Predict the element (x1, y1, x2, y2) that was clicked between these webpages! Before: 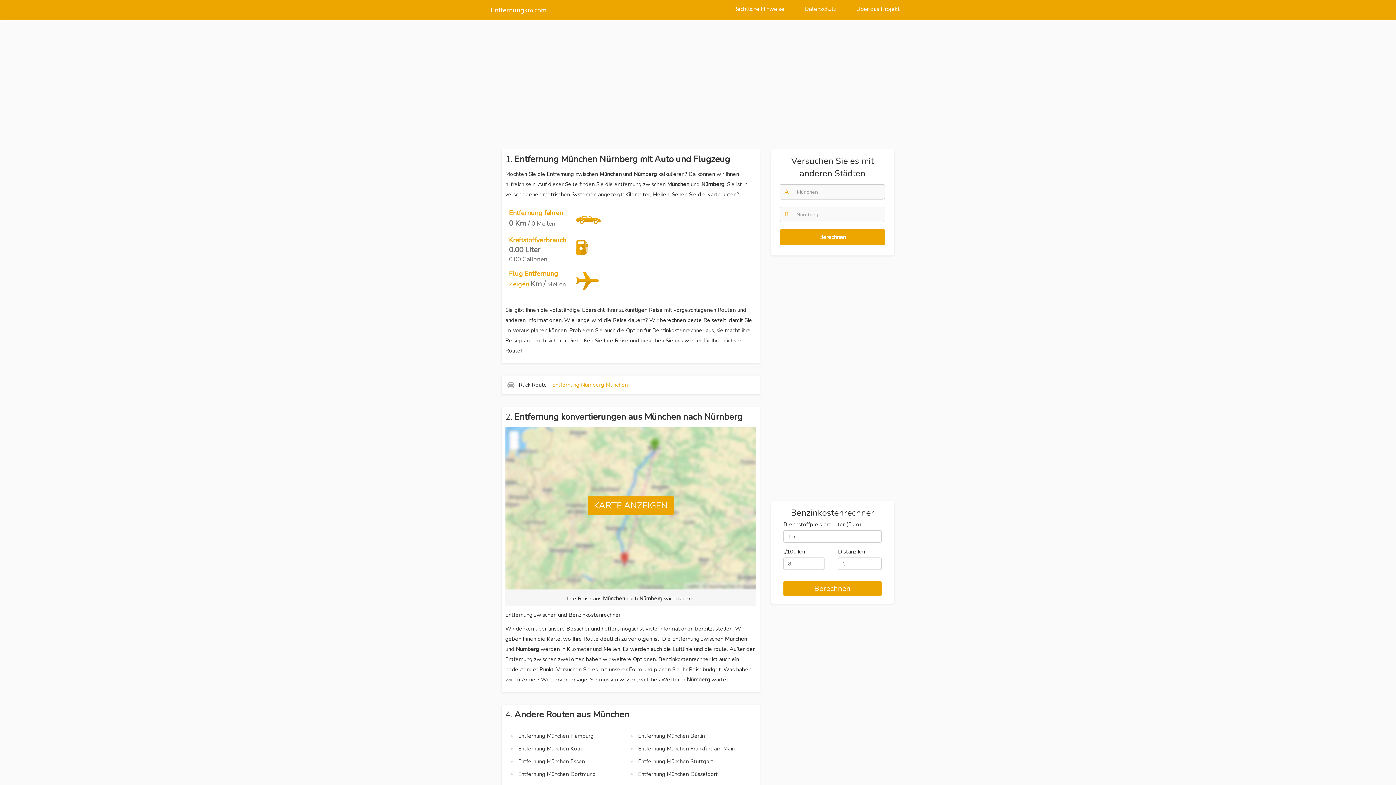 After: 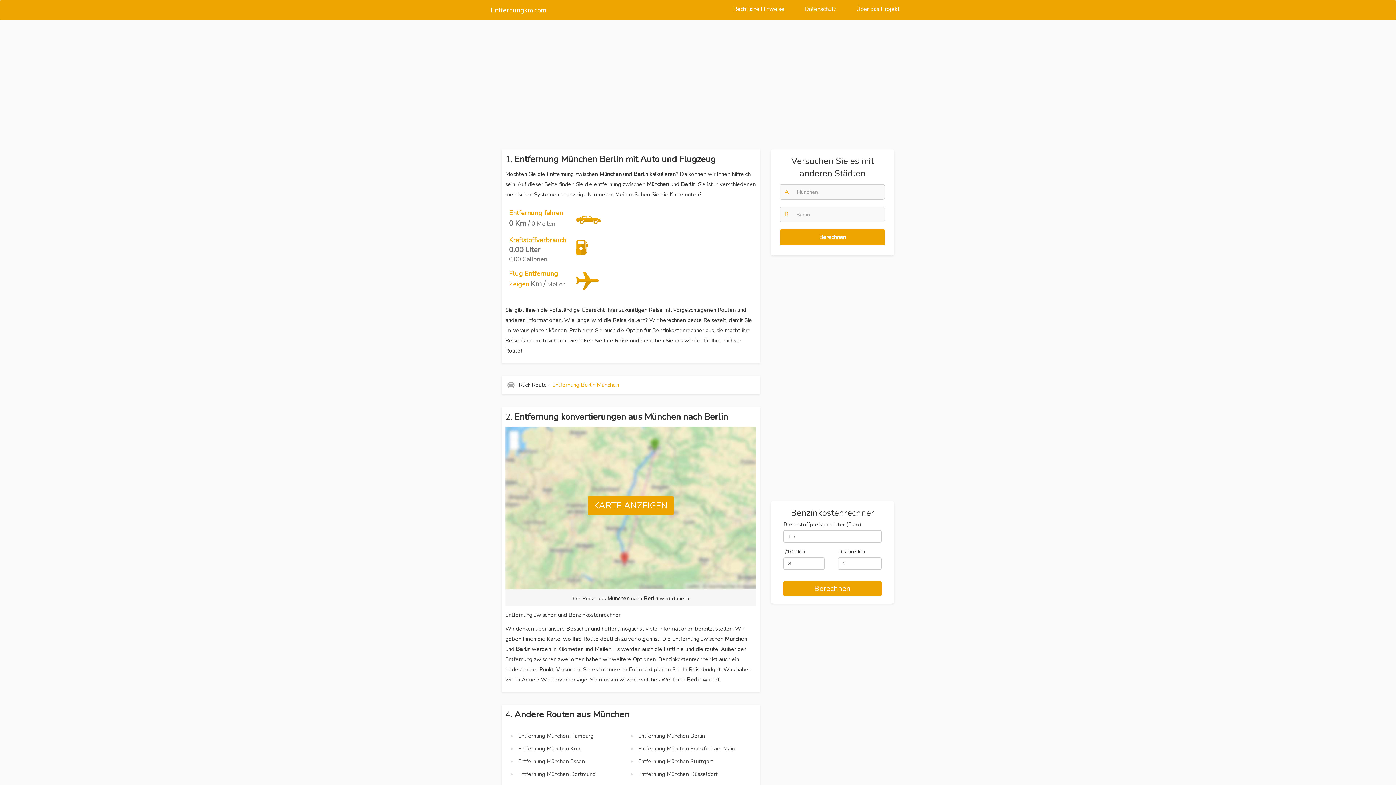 Action: bbox: (630, 730, 750, 742) label: Entfernung München Berlin